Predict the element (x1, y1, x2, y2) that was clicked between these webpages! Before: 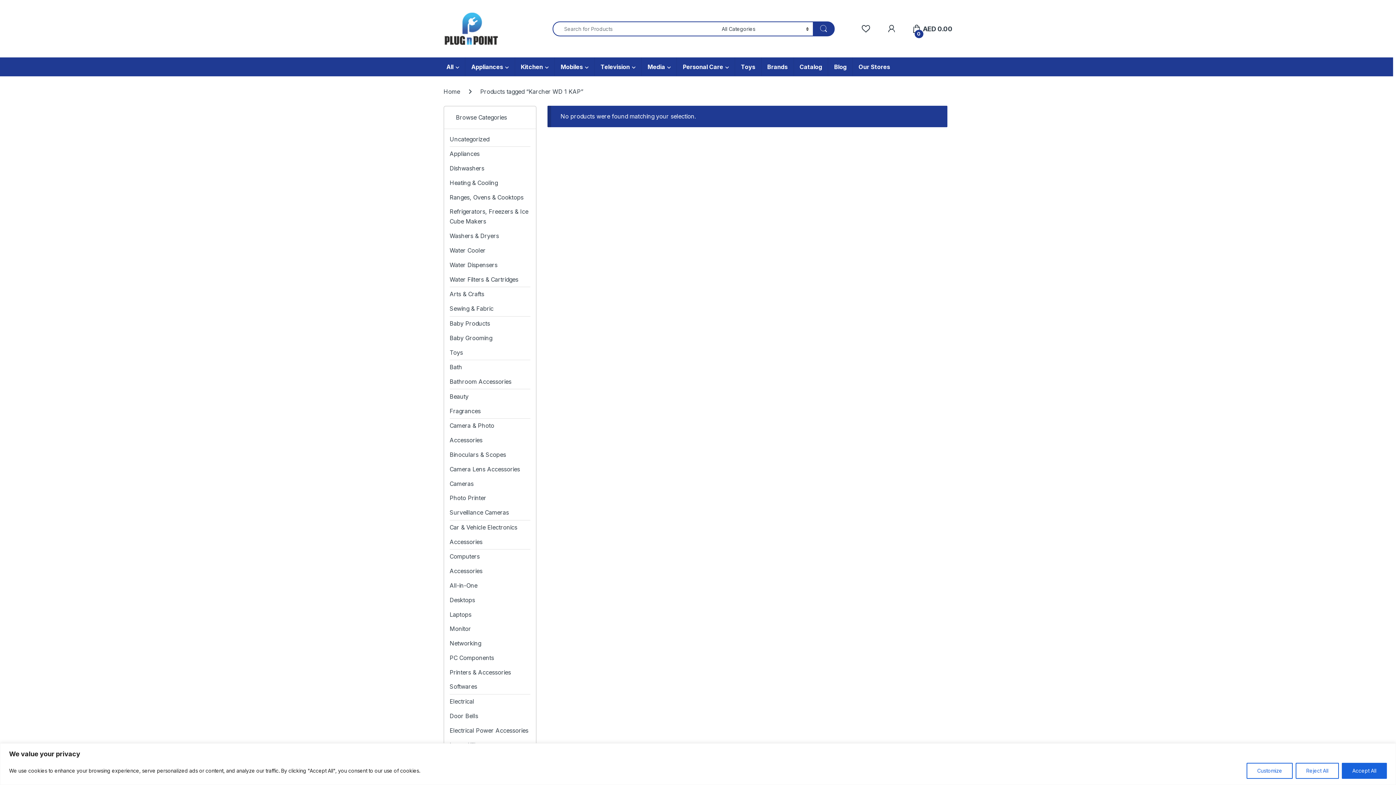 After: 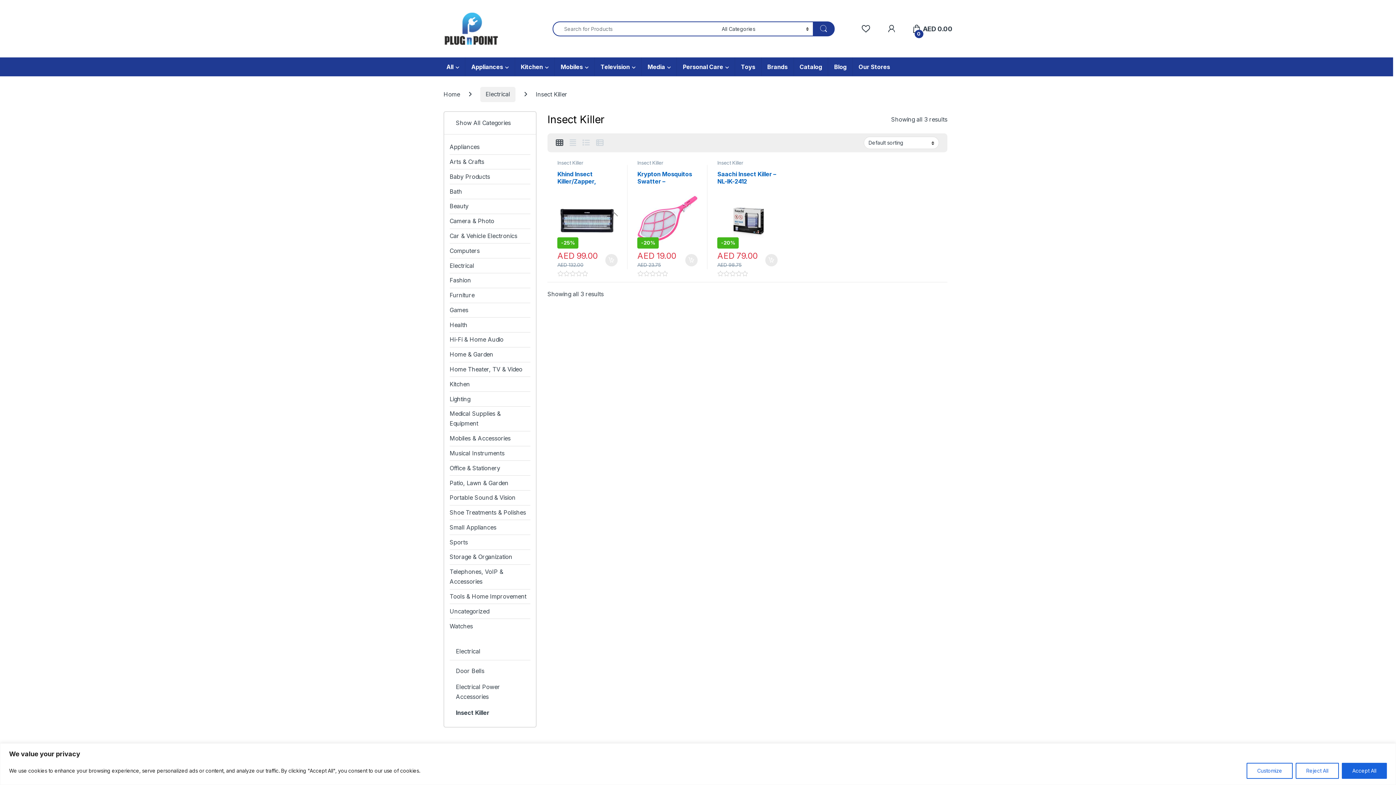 Action: label: Insect Killer bbox: (449, 738, 481, 752)